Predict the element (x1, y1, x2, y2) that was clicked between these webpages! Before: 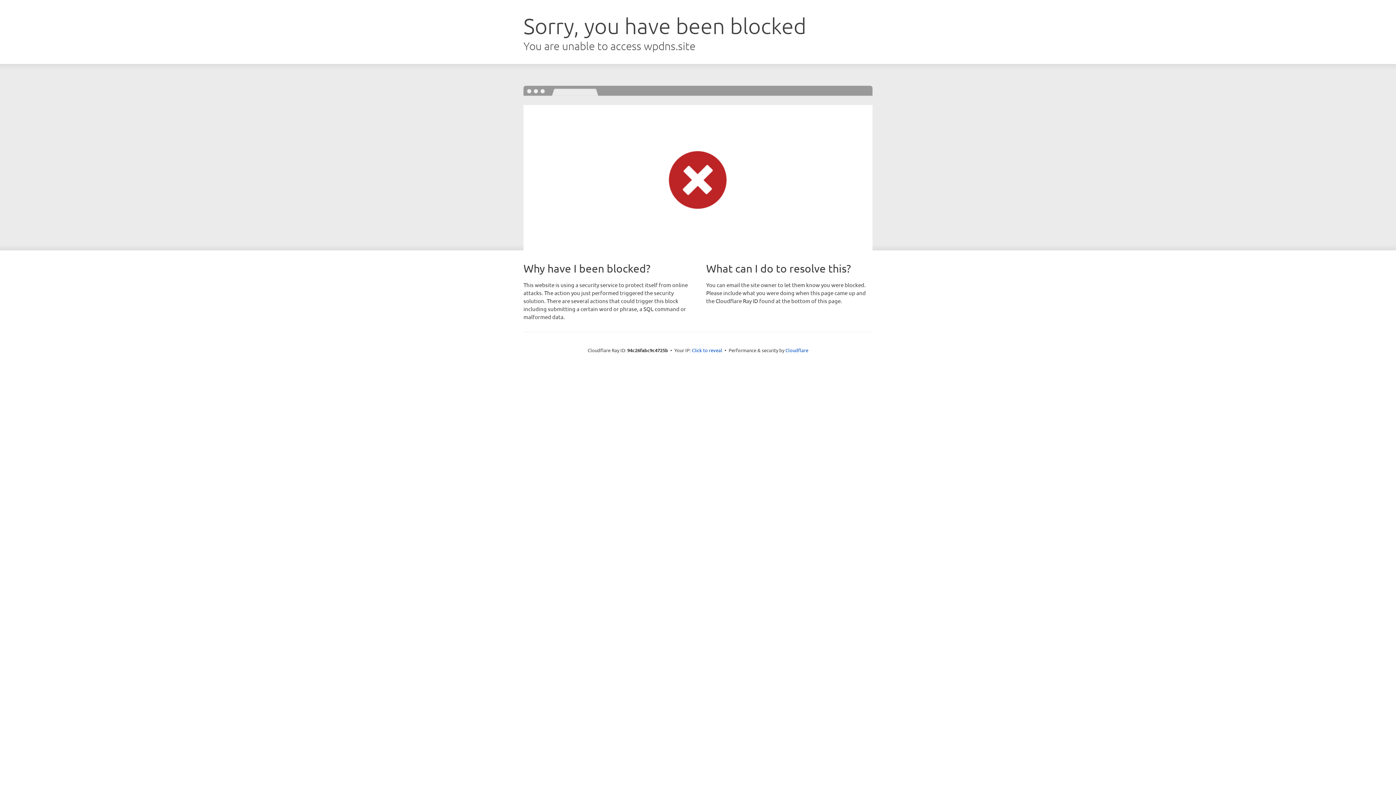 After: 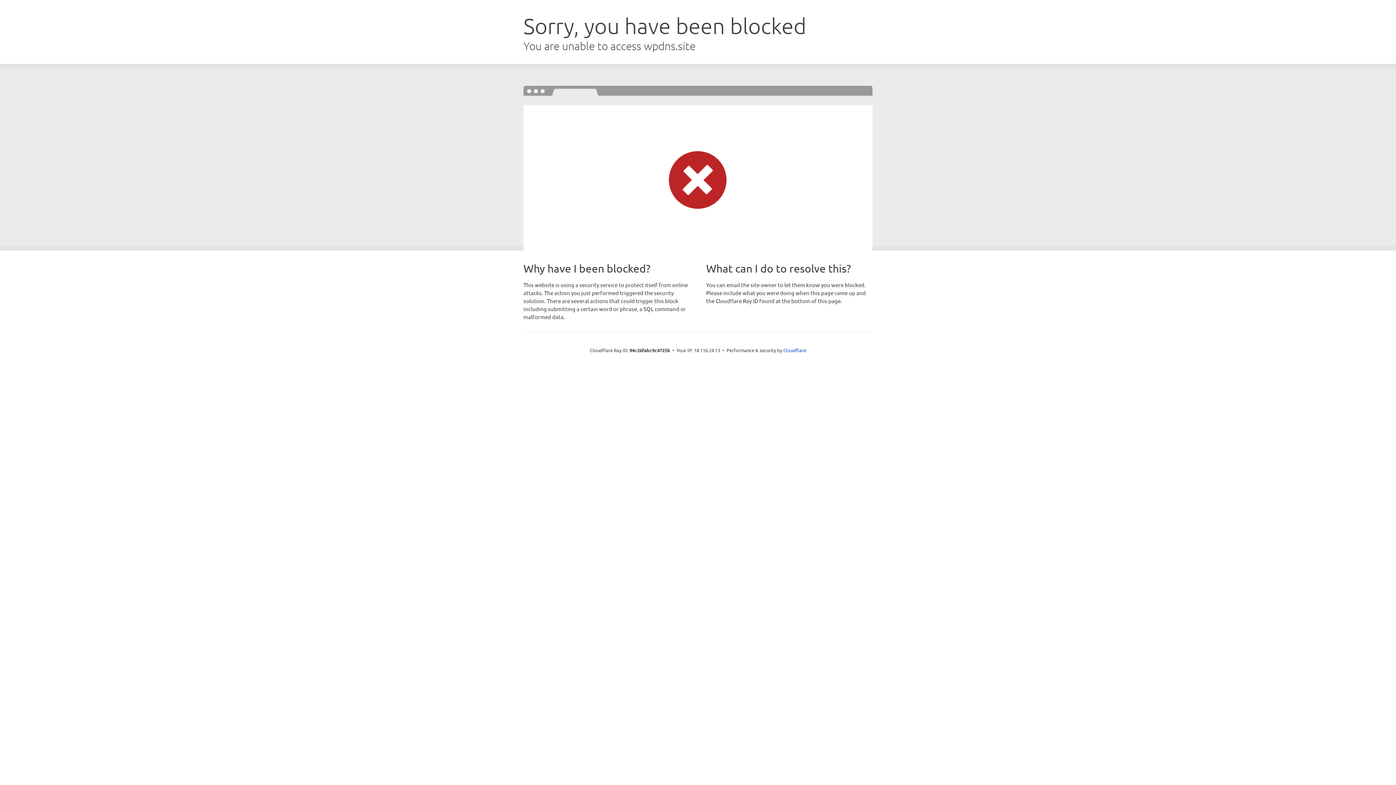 Action: bbox: (692, 346, 722, 353) label: Click to reveal